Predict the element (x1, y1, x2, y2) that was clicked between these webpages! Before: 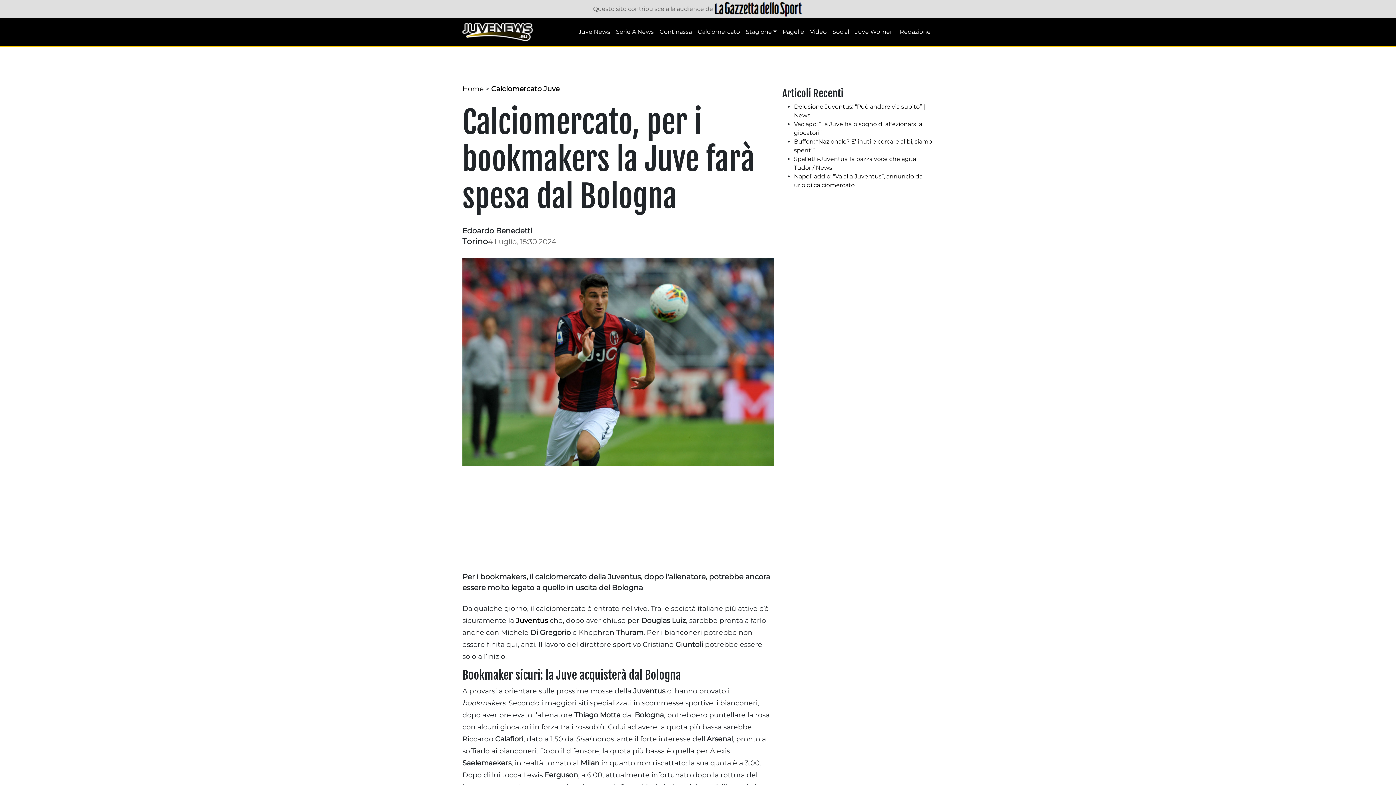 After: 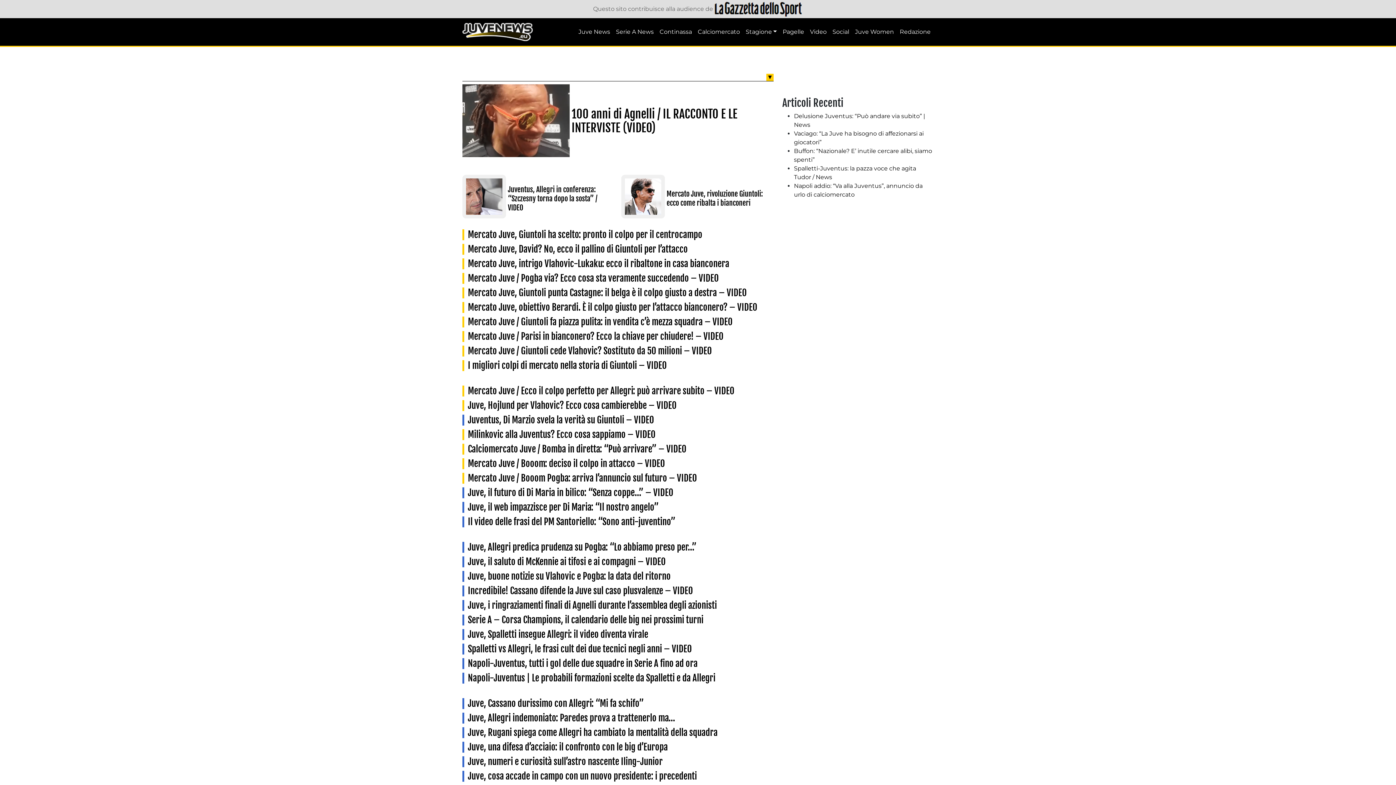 Action: label: Video bbox: (807, 24, 829, 39)